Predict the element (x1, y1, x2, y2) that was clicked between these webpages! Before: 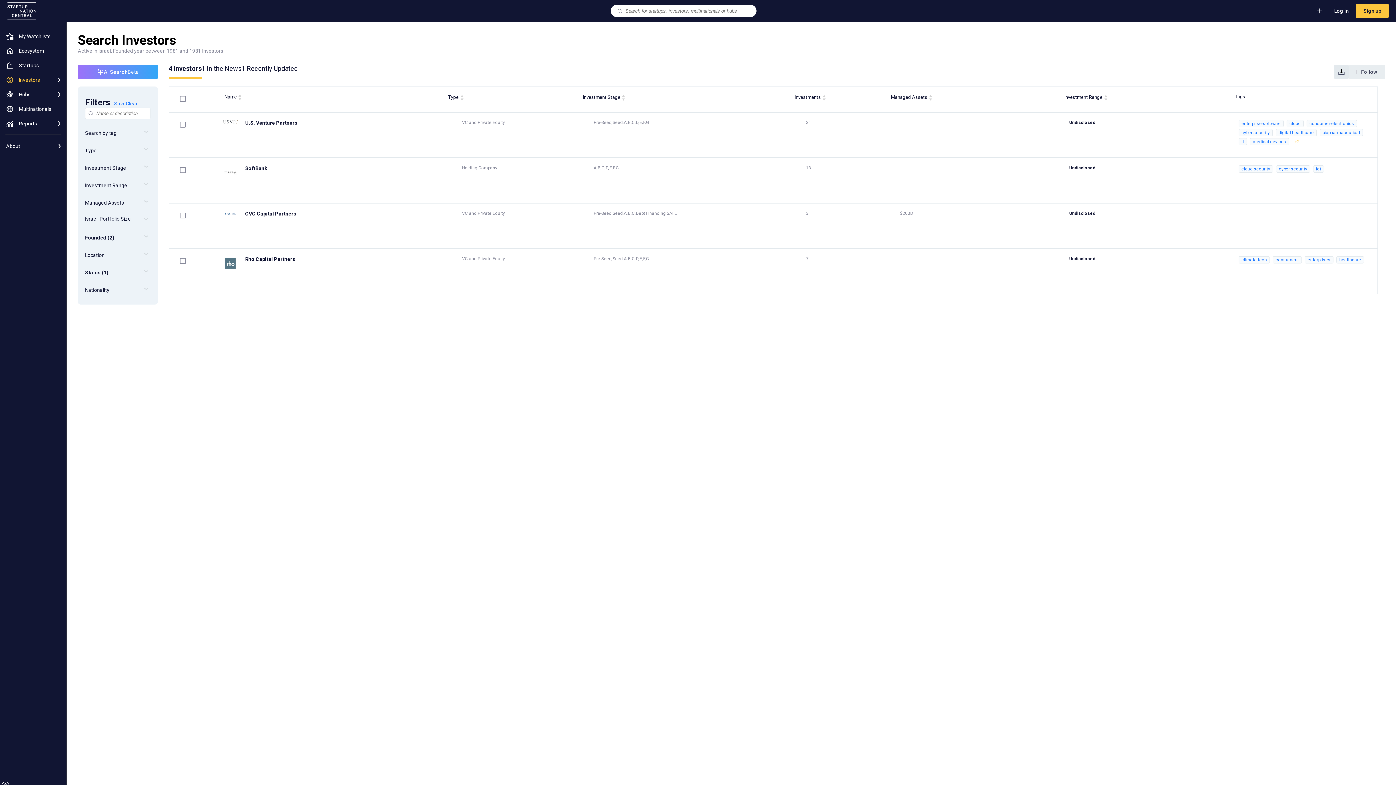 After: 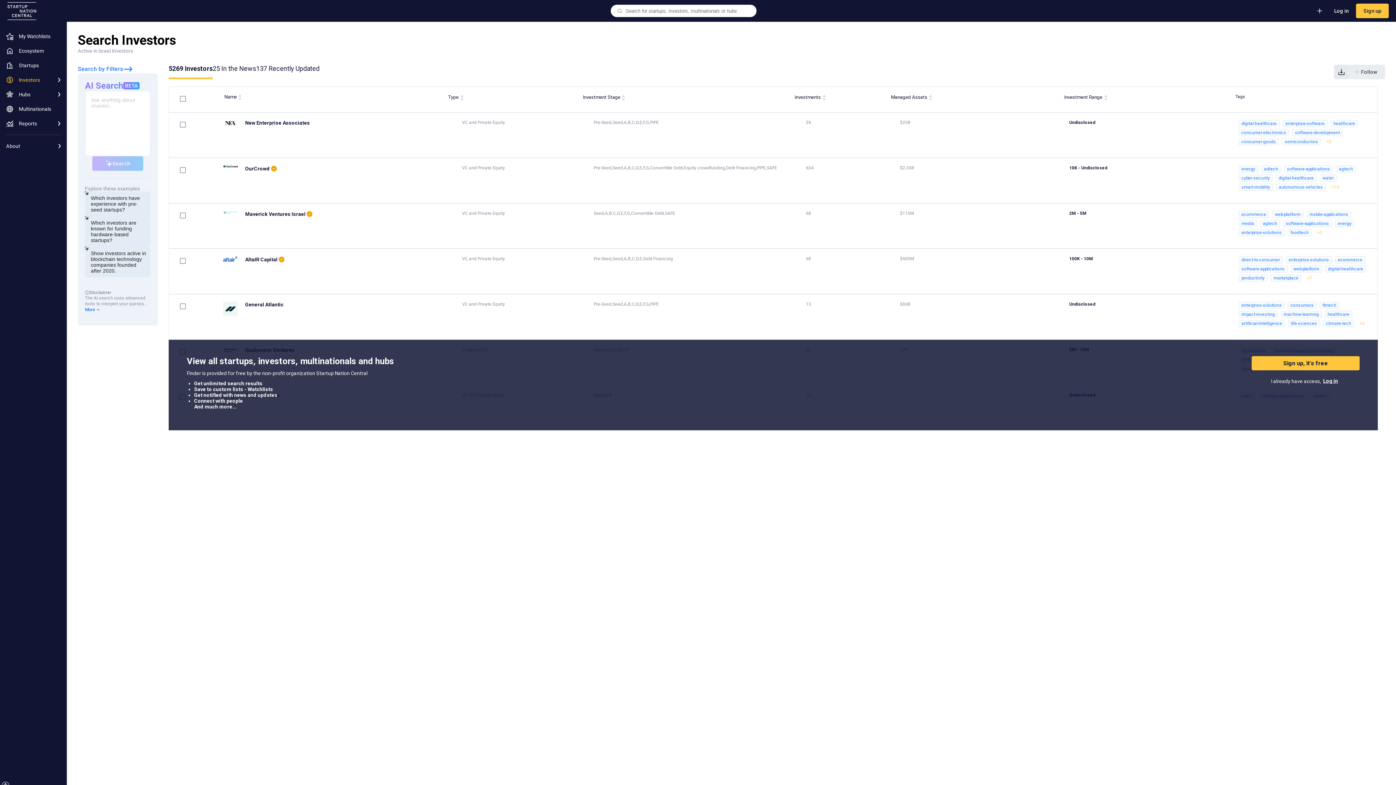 Action: label: Investors bbox: (0, 72, 66, 87)